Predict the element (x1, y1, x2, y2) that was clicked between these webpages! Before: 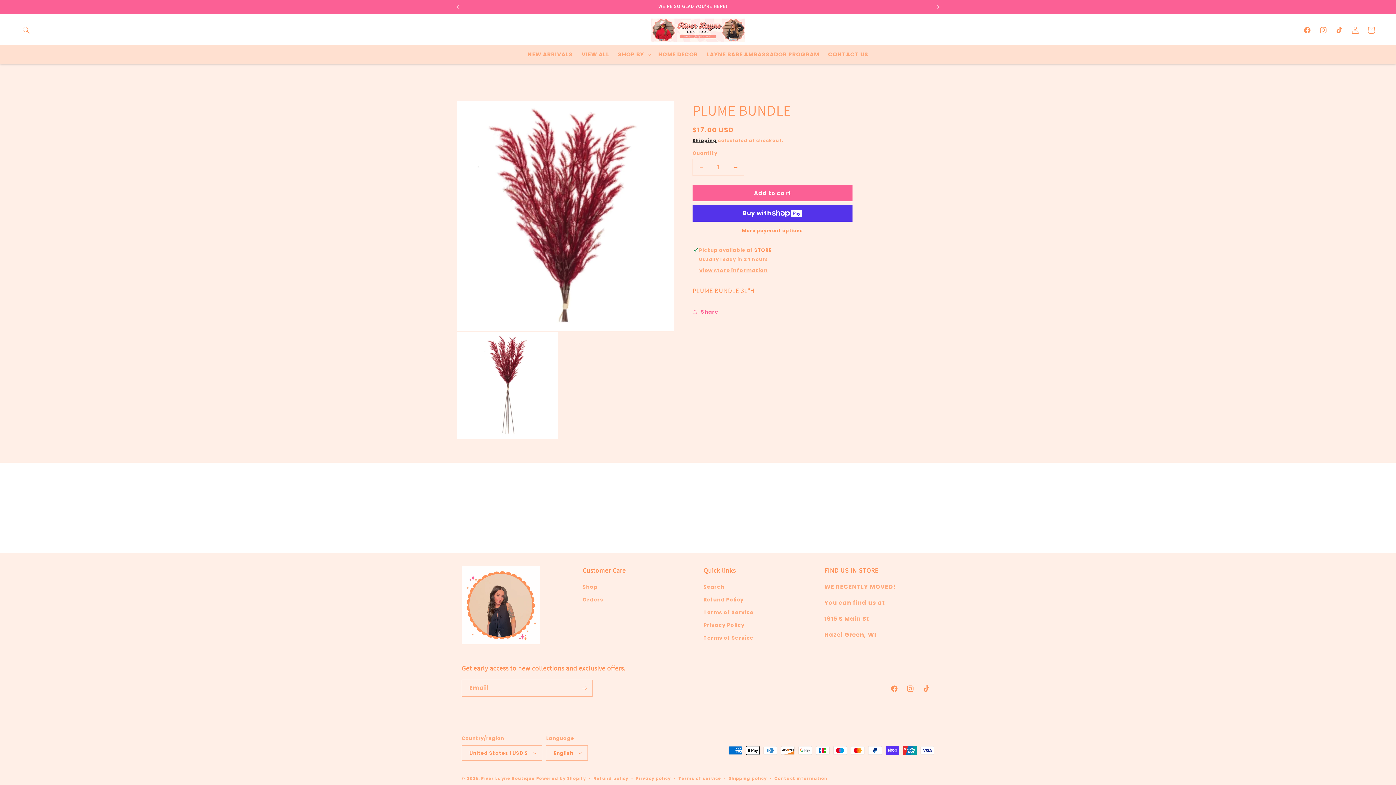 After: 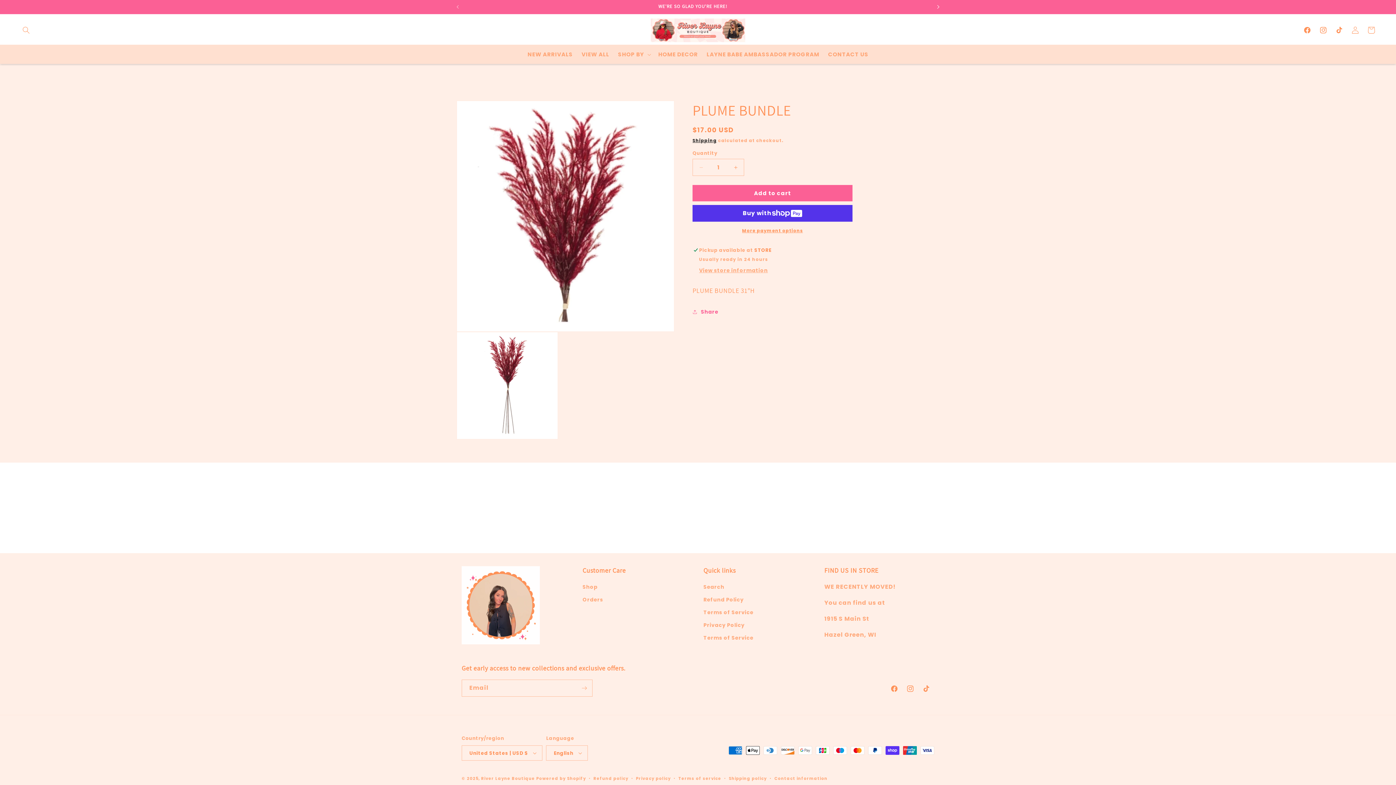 Action: label: Next announcement bbox: (930, 0, 946, 13)